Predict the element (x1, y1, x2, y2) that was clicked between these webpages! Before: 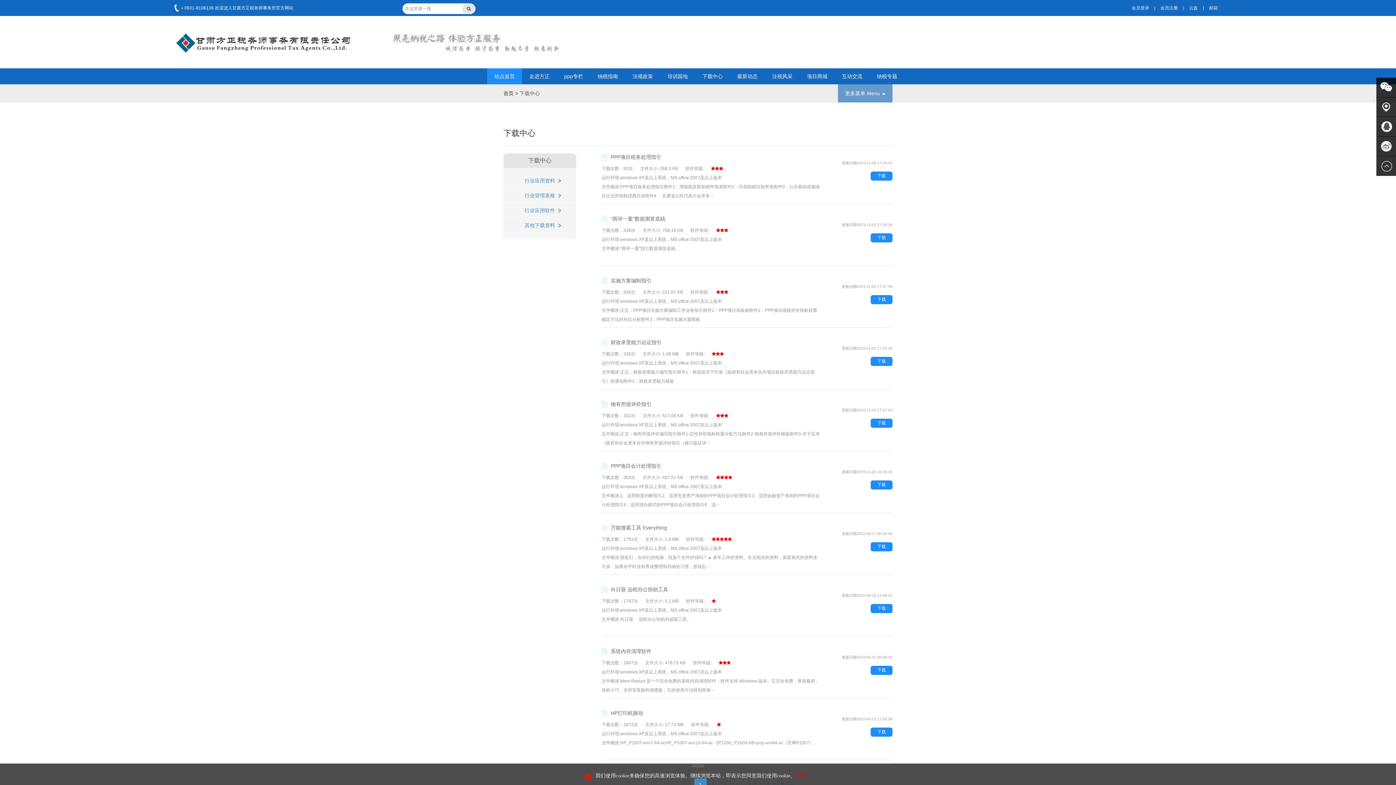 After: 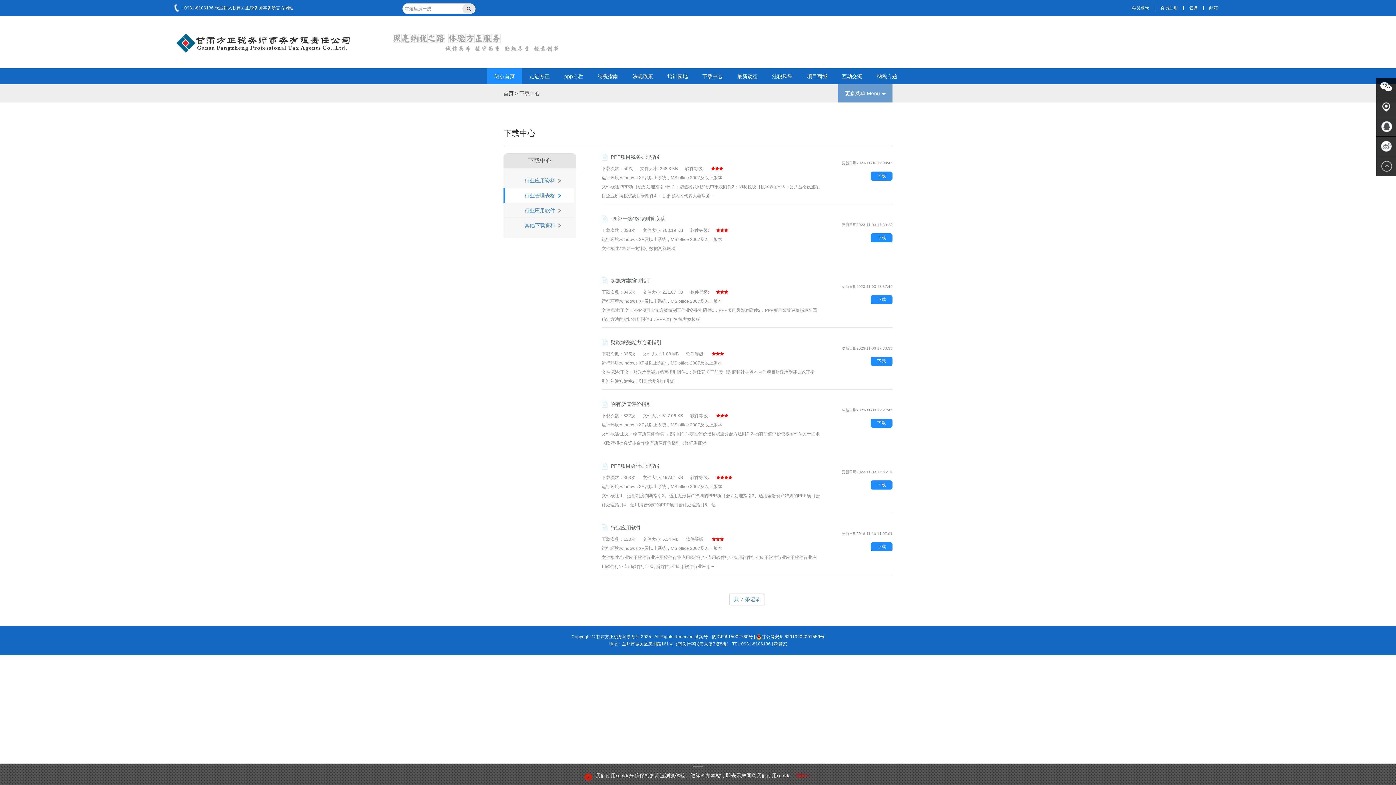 Action: label: 行业管理表格 bbox: (524, 192, 555, 198)